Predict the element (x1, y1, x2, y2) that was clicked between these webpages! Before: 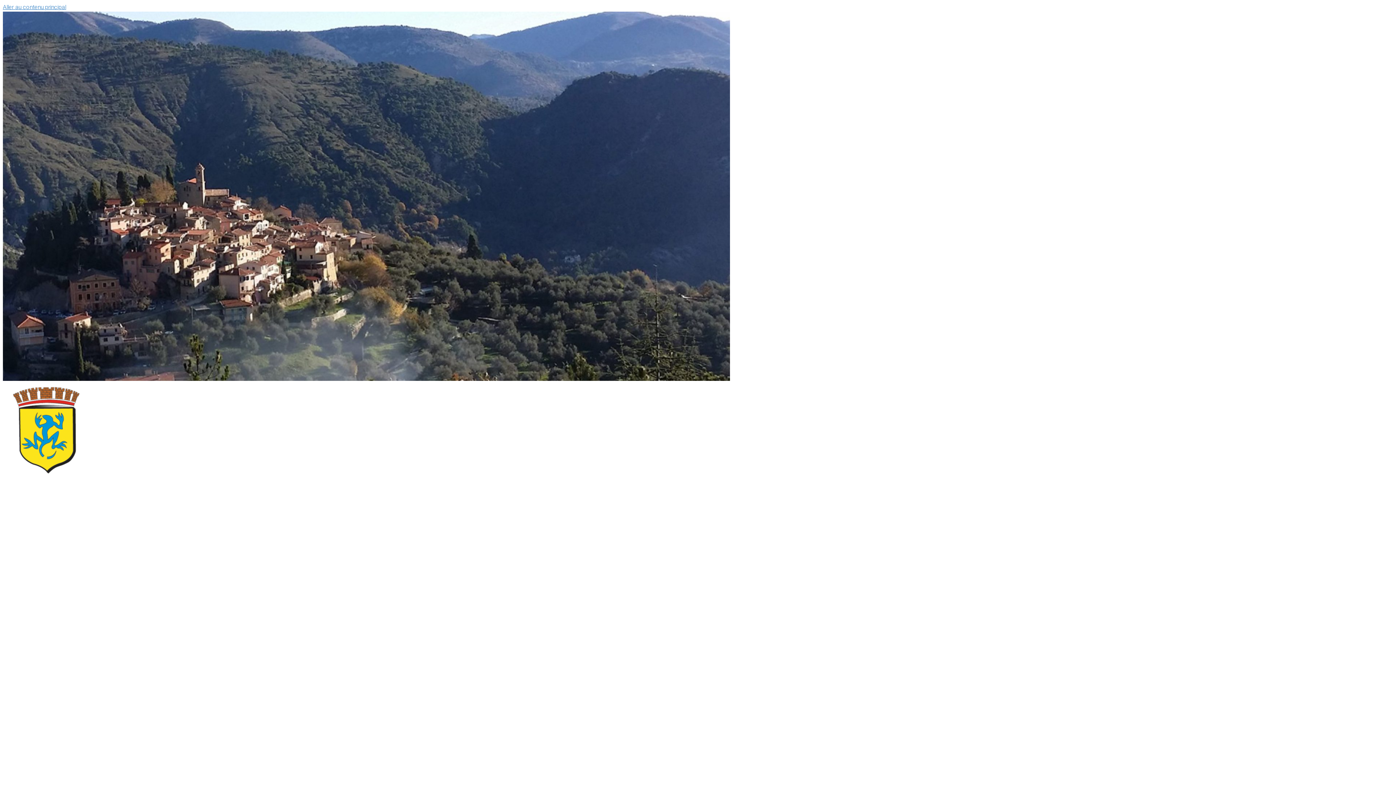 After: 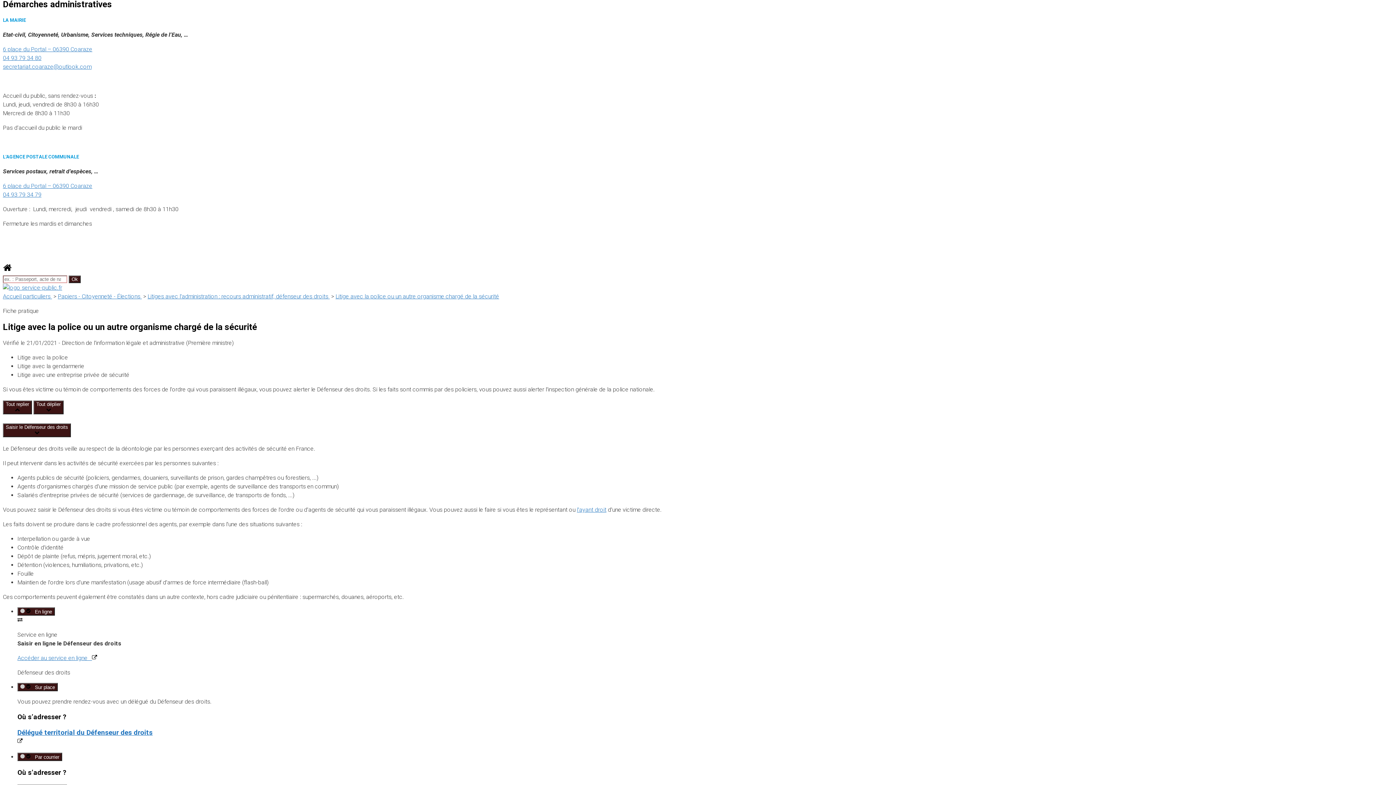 Action: label: Aller au contenu principal bbox: (2, 3, 66, 10)